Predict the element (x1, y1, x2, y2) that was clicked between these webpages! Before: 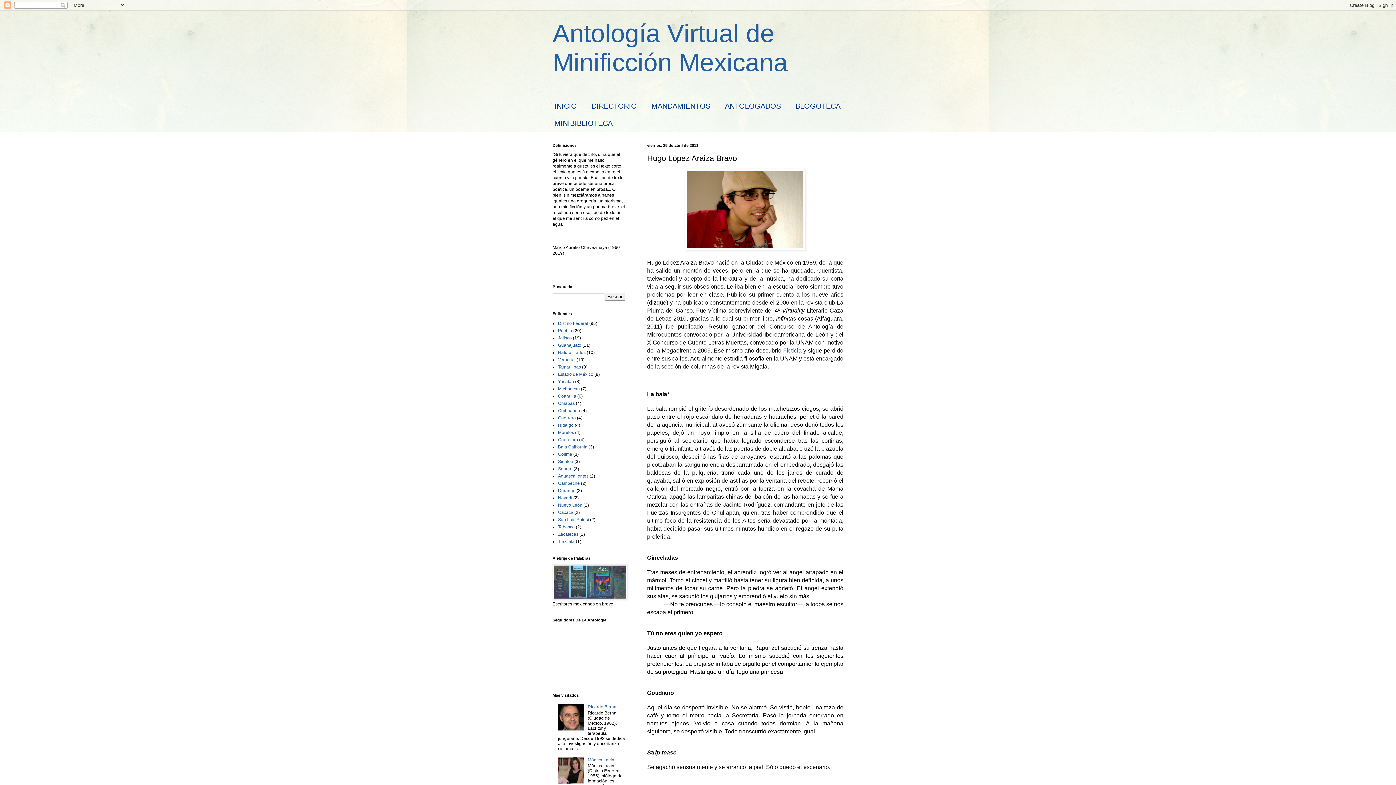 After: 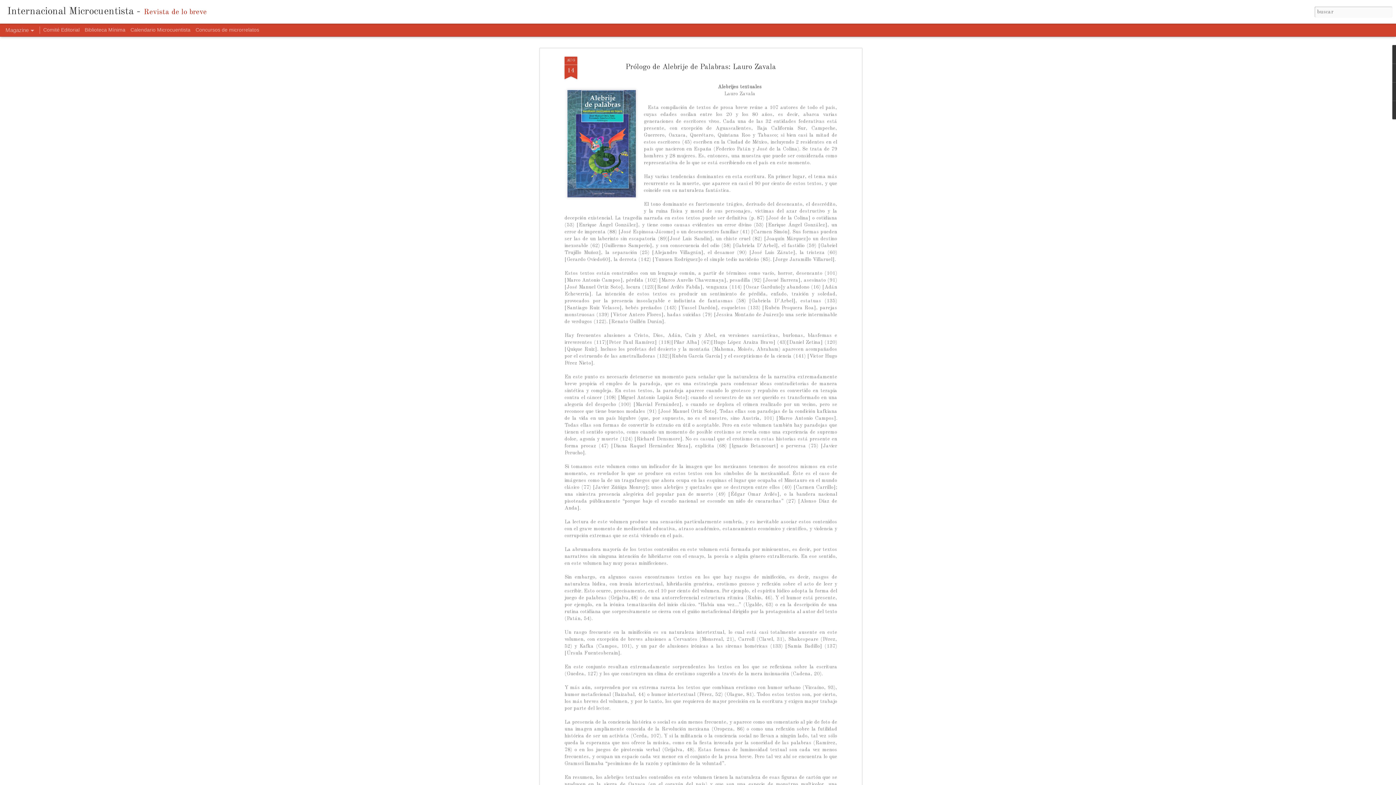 Action: bbox: (552, 596, 627, 601)